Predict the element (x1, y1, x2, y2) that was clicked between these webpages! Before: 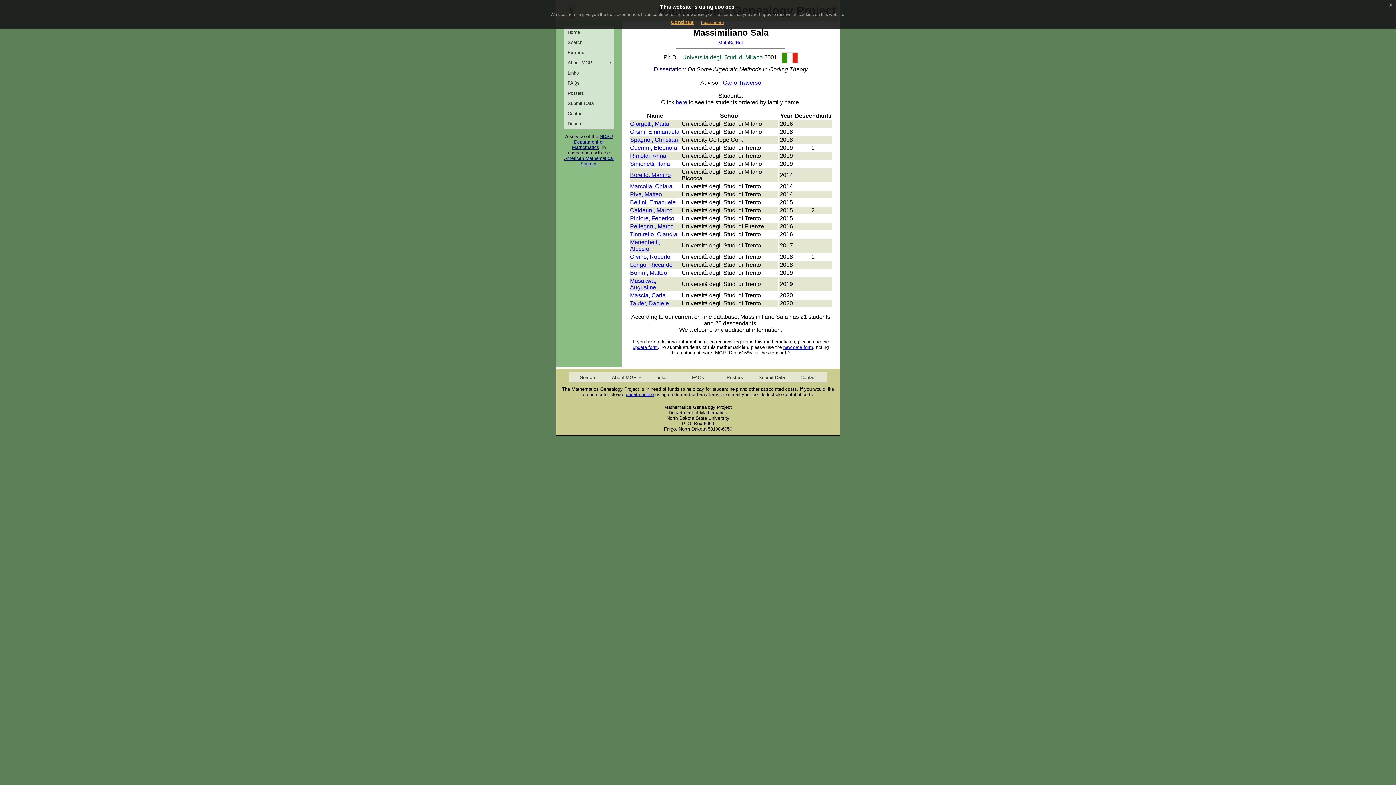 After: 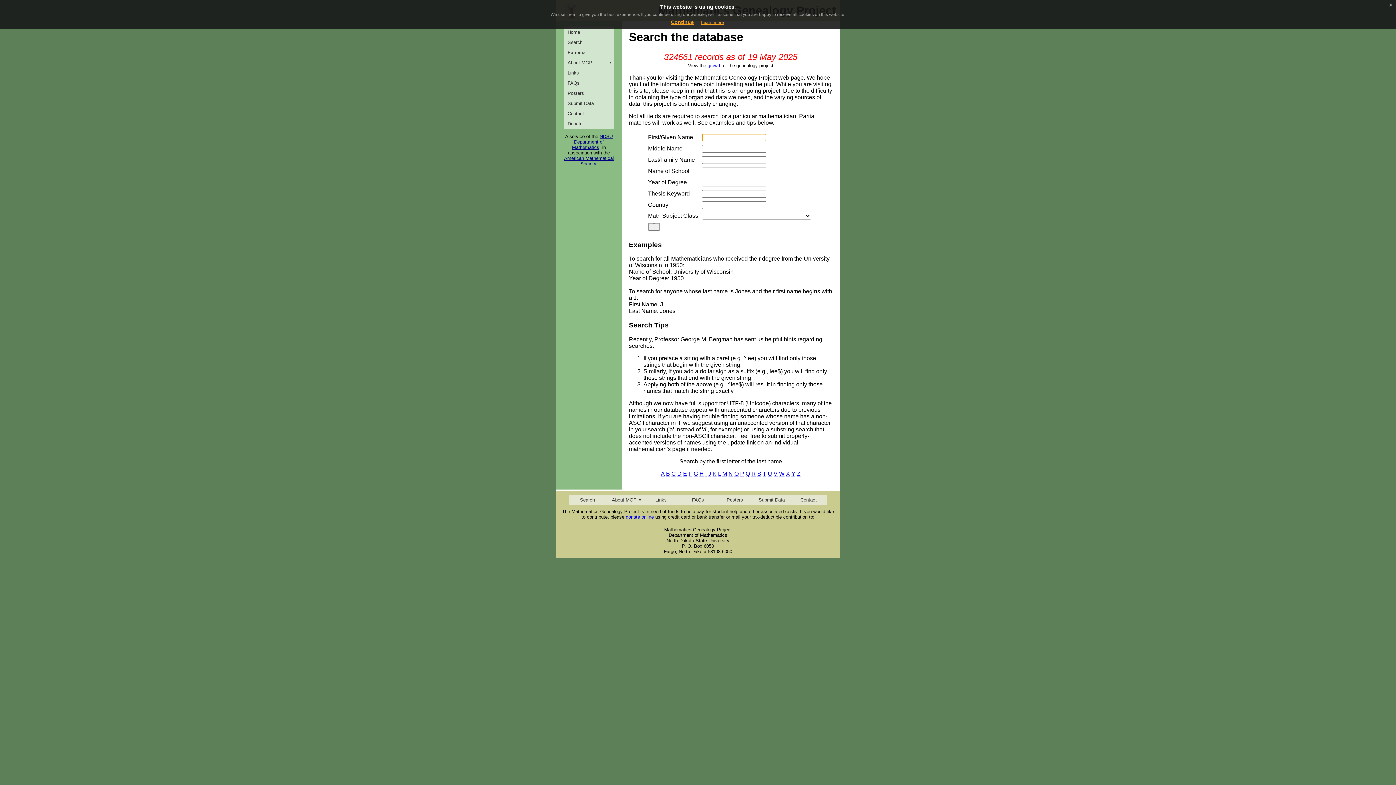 Action: label: Search bbox: (569, 372, 605, 382)